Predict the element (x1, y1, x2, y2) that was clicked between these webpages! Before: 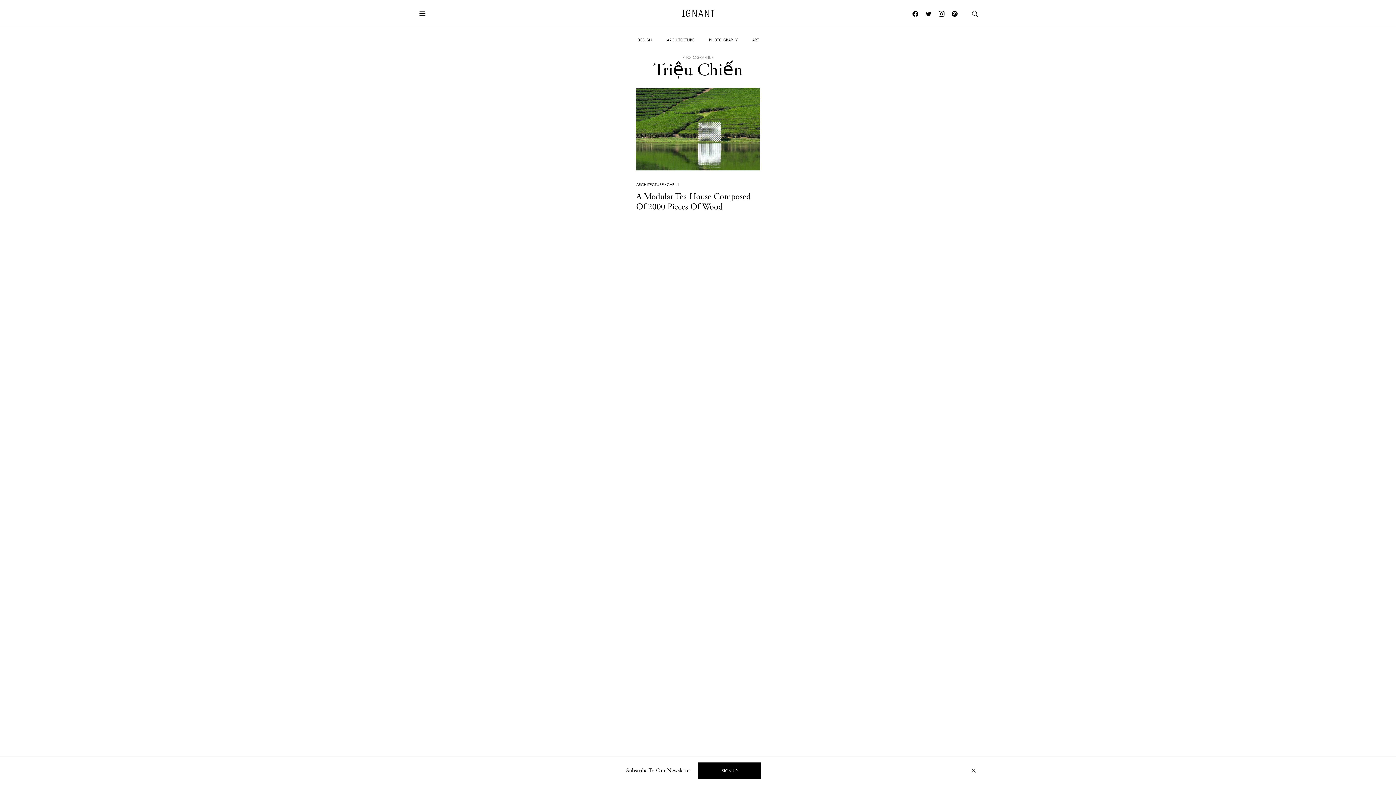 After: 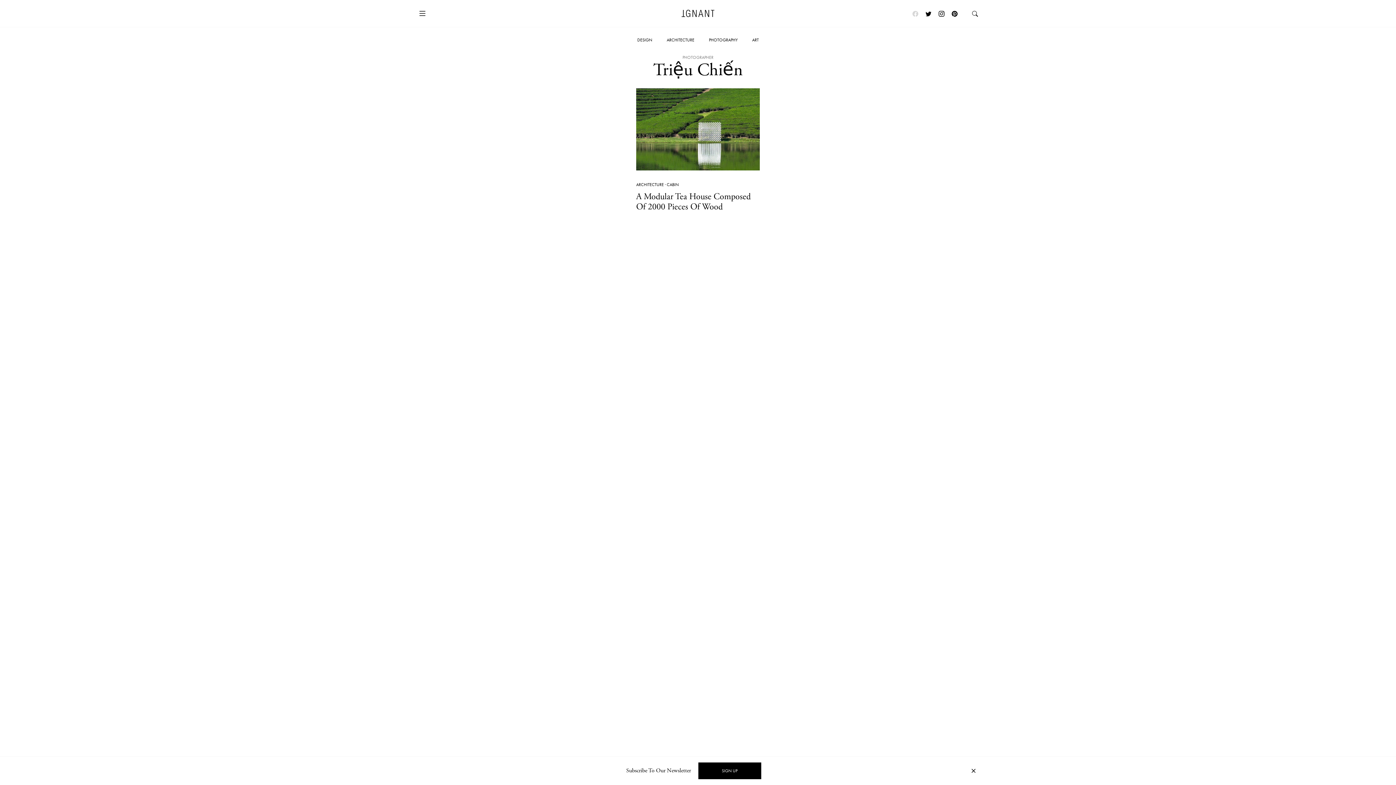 Action: bbox: (909, 0, 922, 26)